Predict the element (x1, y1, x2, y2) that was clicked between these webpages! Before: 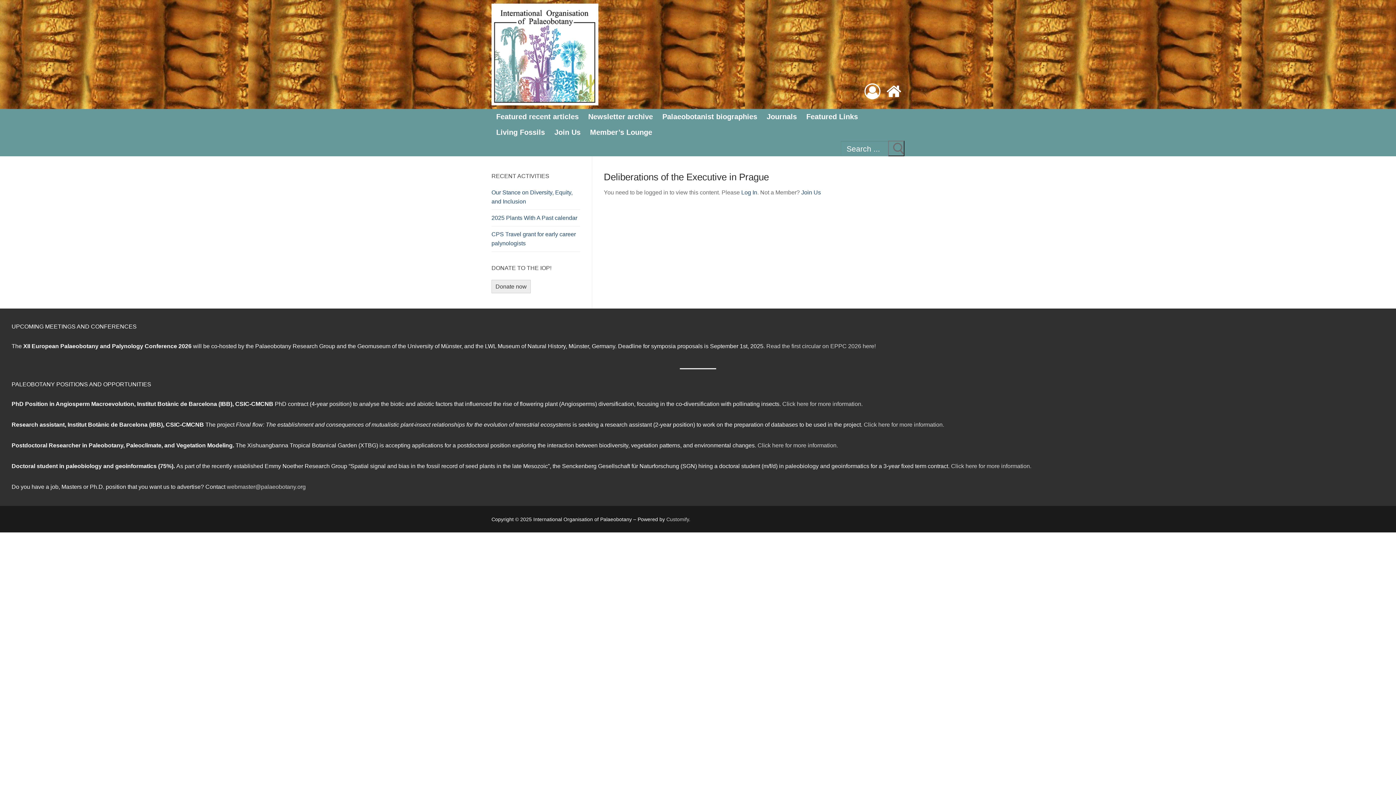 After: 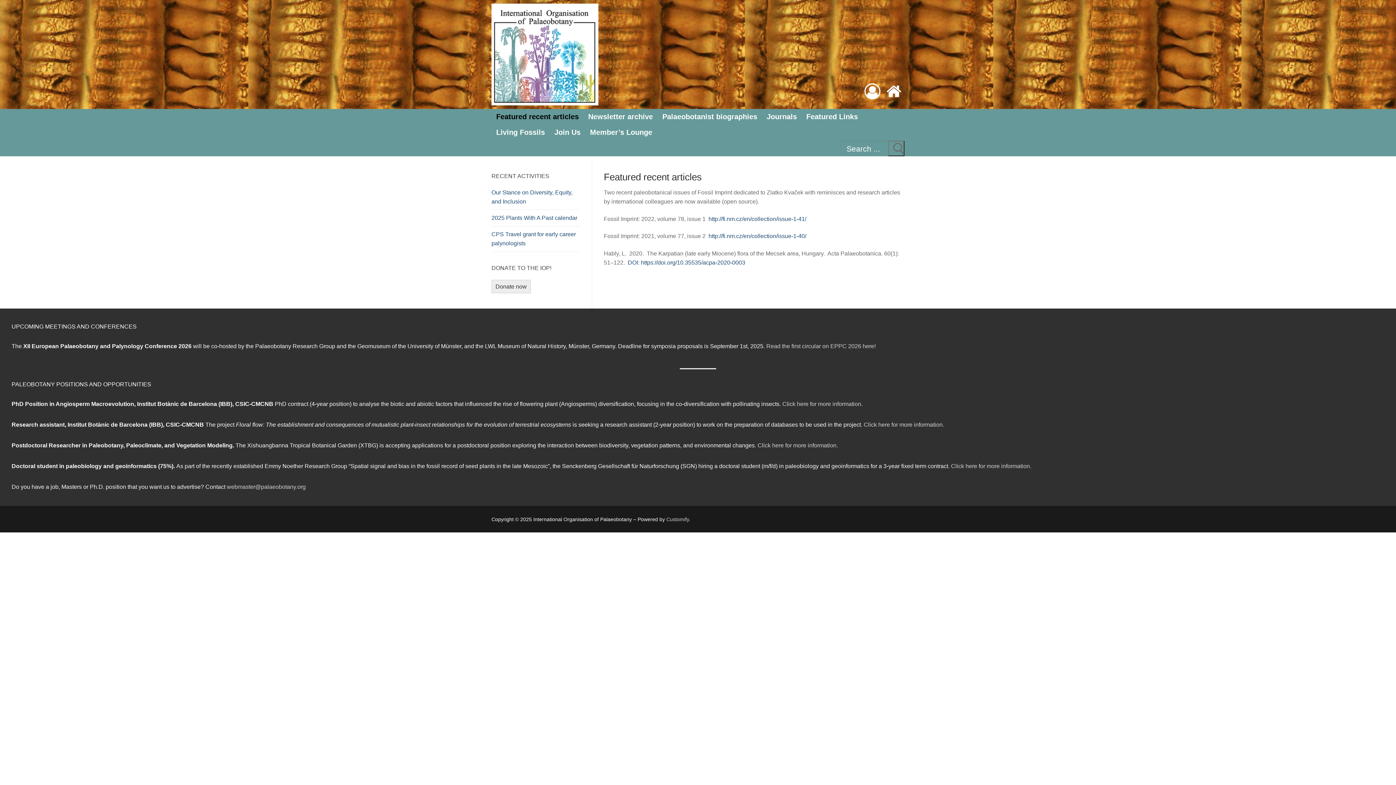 Action: label: Featured recent articles bbox: (491, 109, 583, 124)